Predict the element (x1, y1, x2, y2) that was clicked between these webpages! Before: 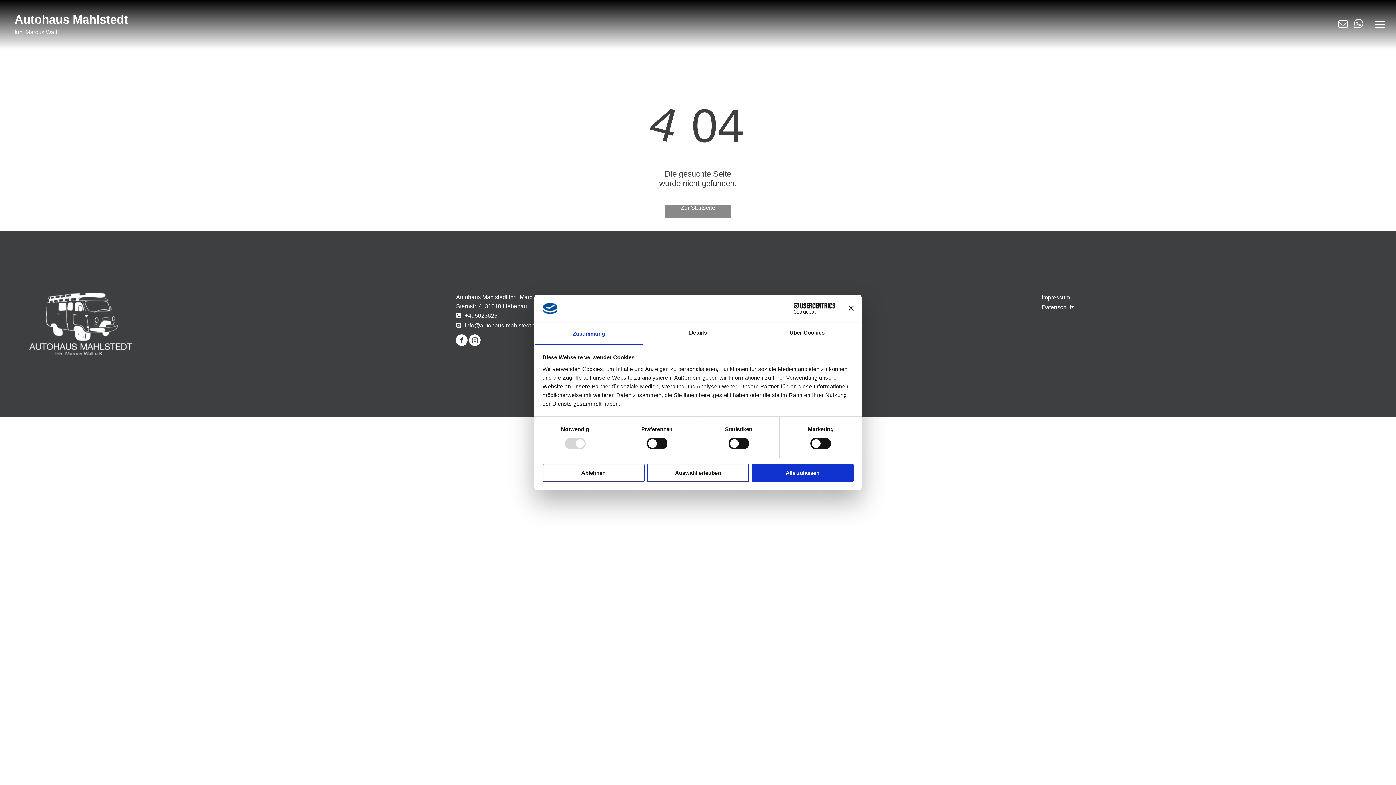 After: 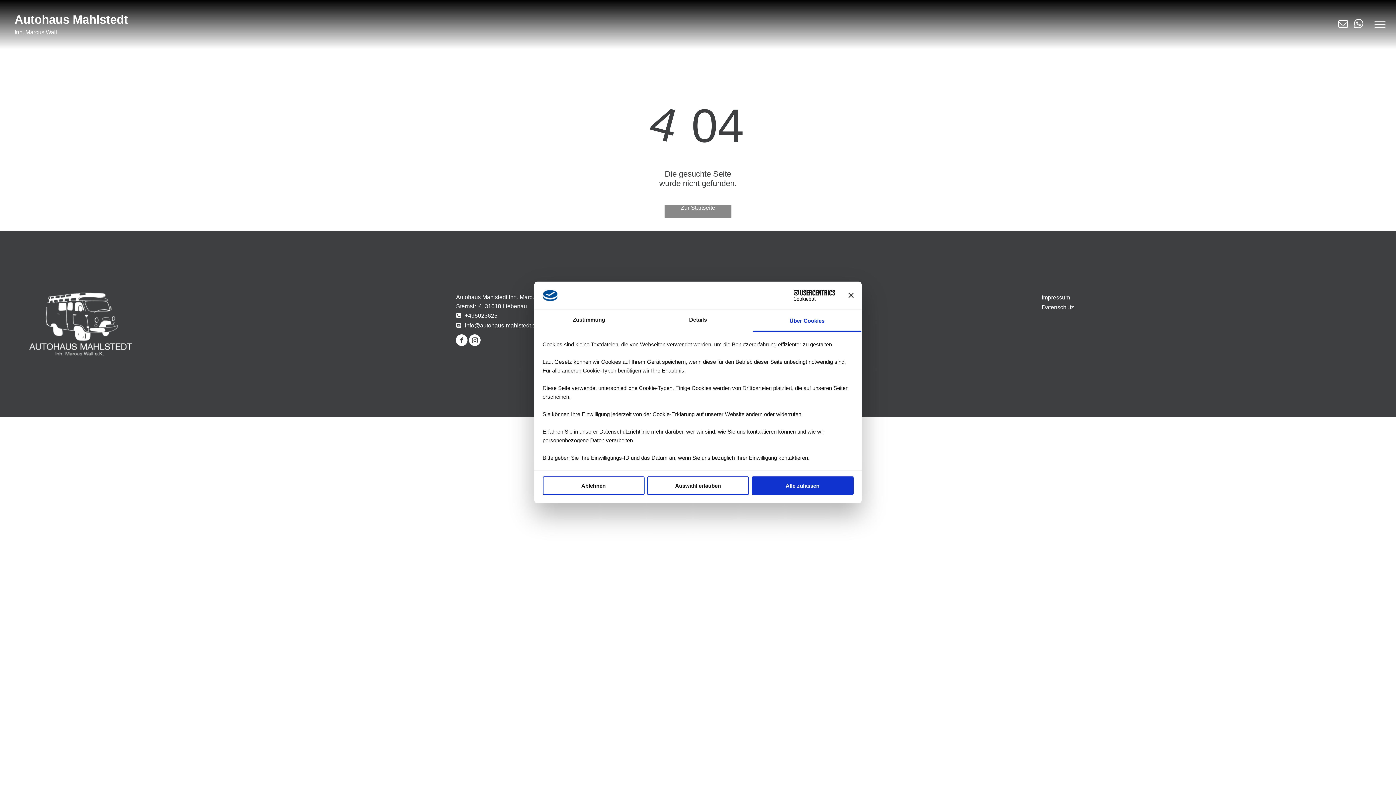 Action: bbox: (752, 323, 861, 344) label: Über Cookies